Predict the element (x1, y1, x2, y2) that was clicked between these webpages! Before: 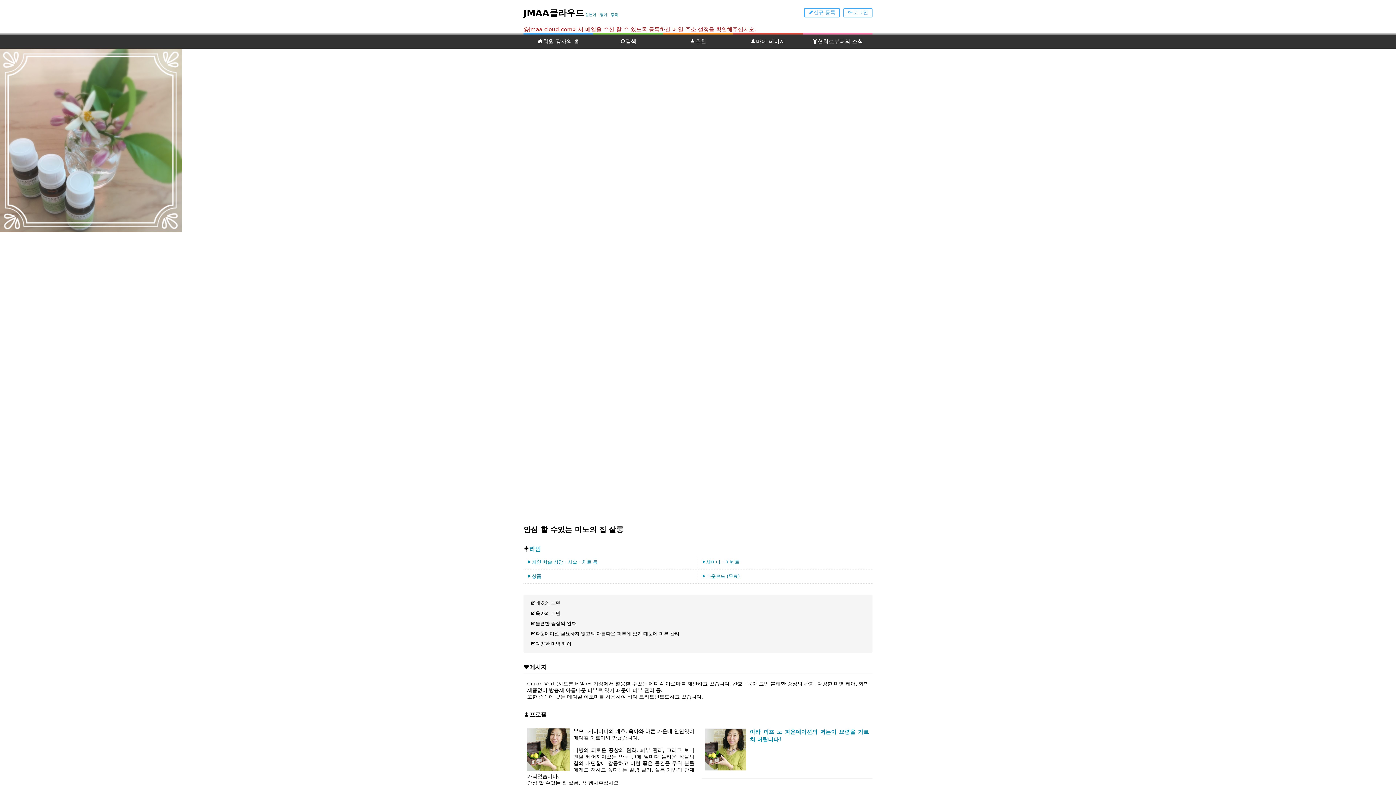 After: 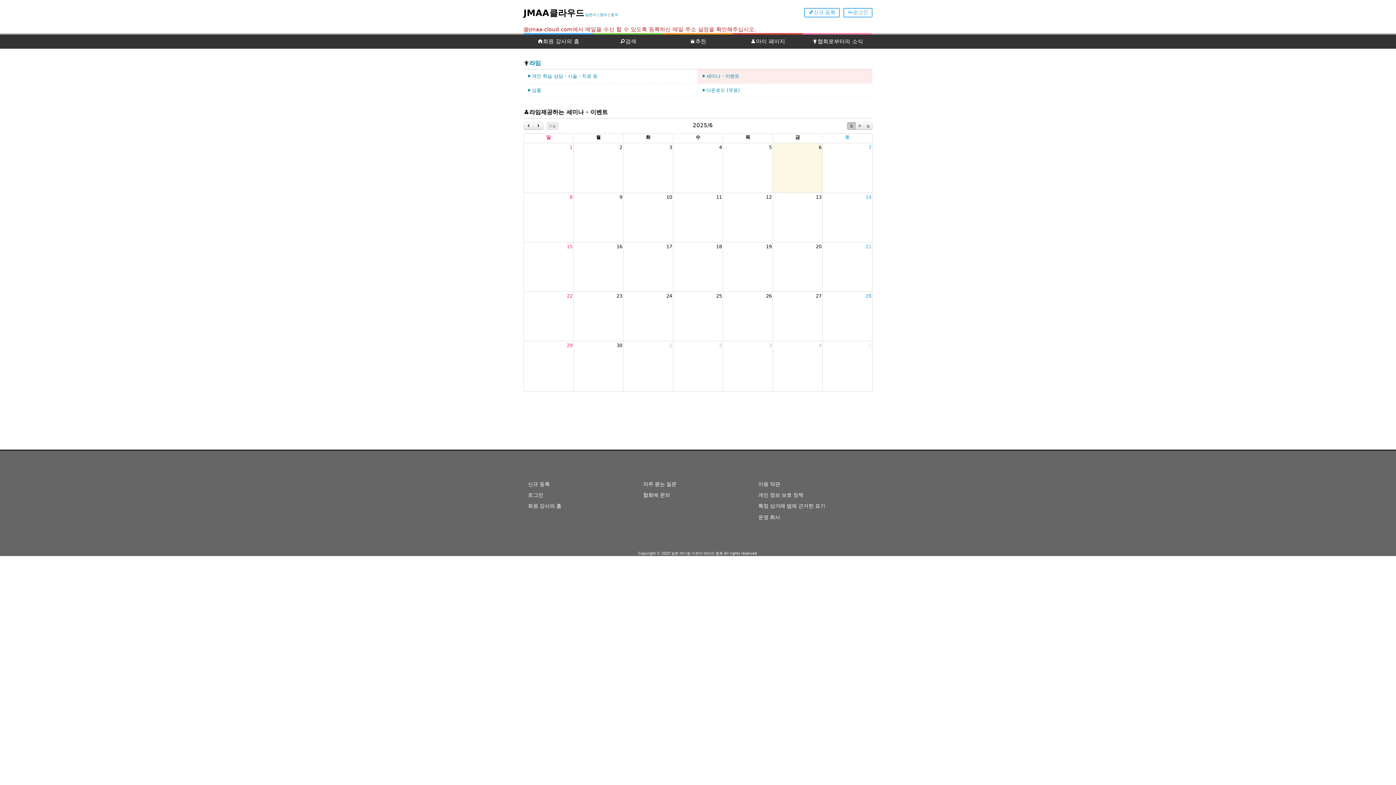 Action: label: 세미나・이벤트 bbox: (698, 555, 872, 569)